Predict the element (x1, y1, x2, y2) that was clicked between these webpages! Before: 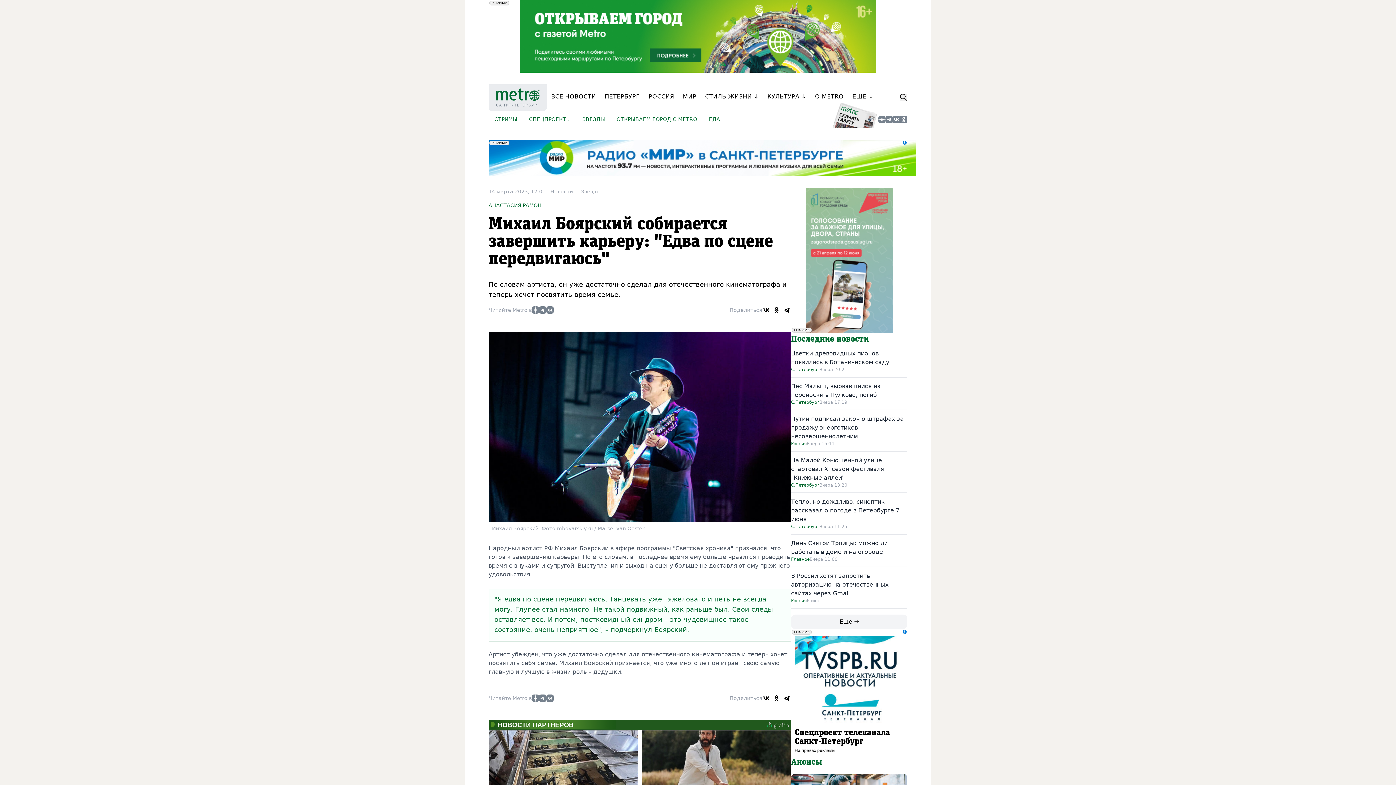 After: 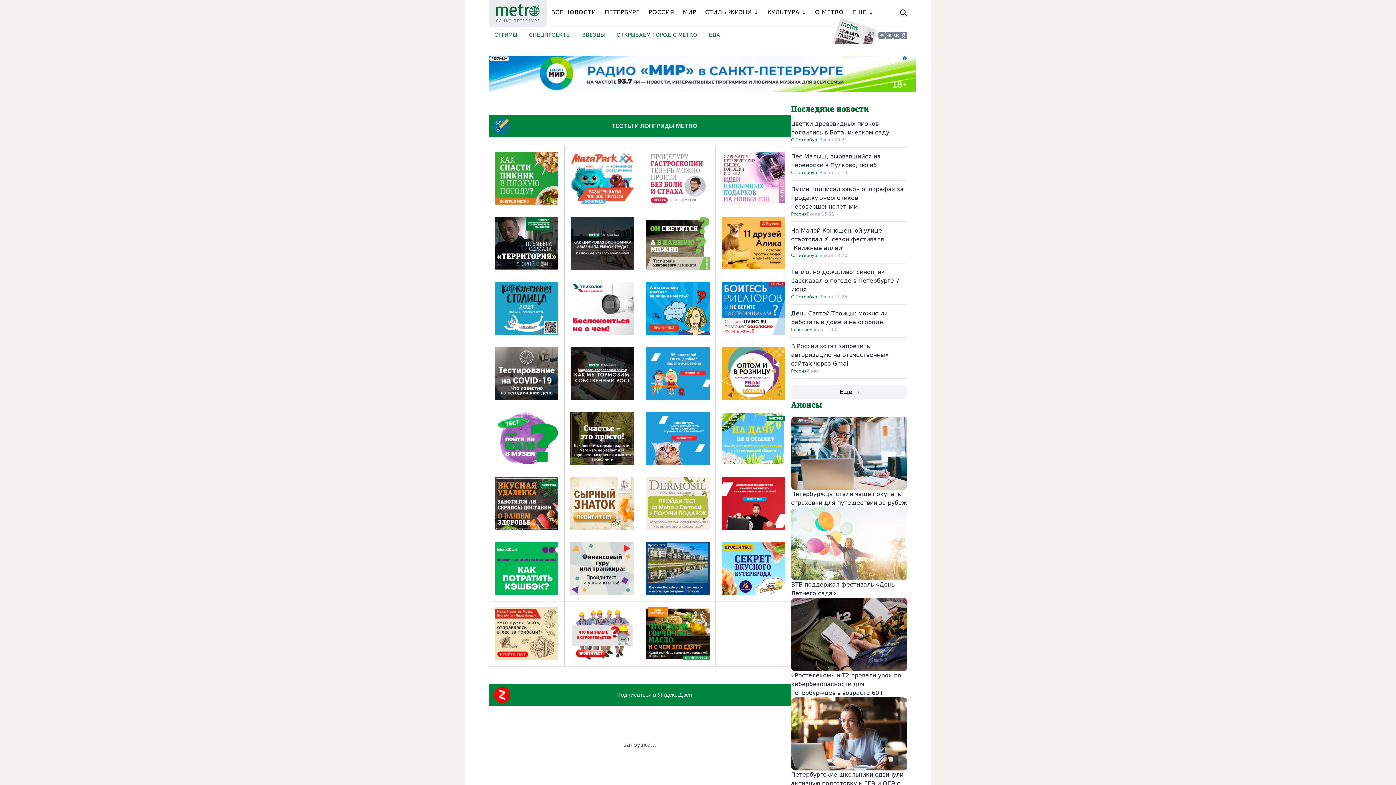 Action: bbox: (529, 111, 570, 128) label: СПЕЦПРОЕКТЫ